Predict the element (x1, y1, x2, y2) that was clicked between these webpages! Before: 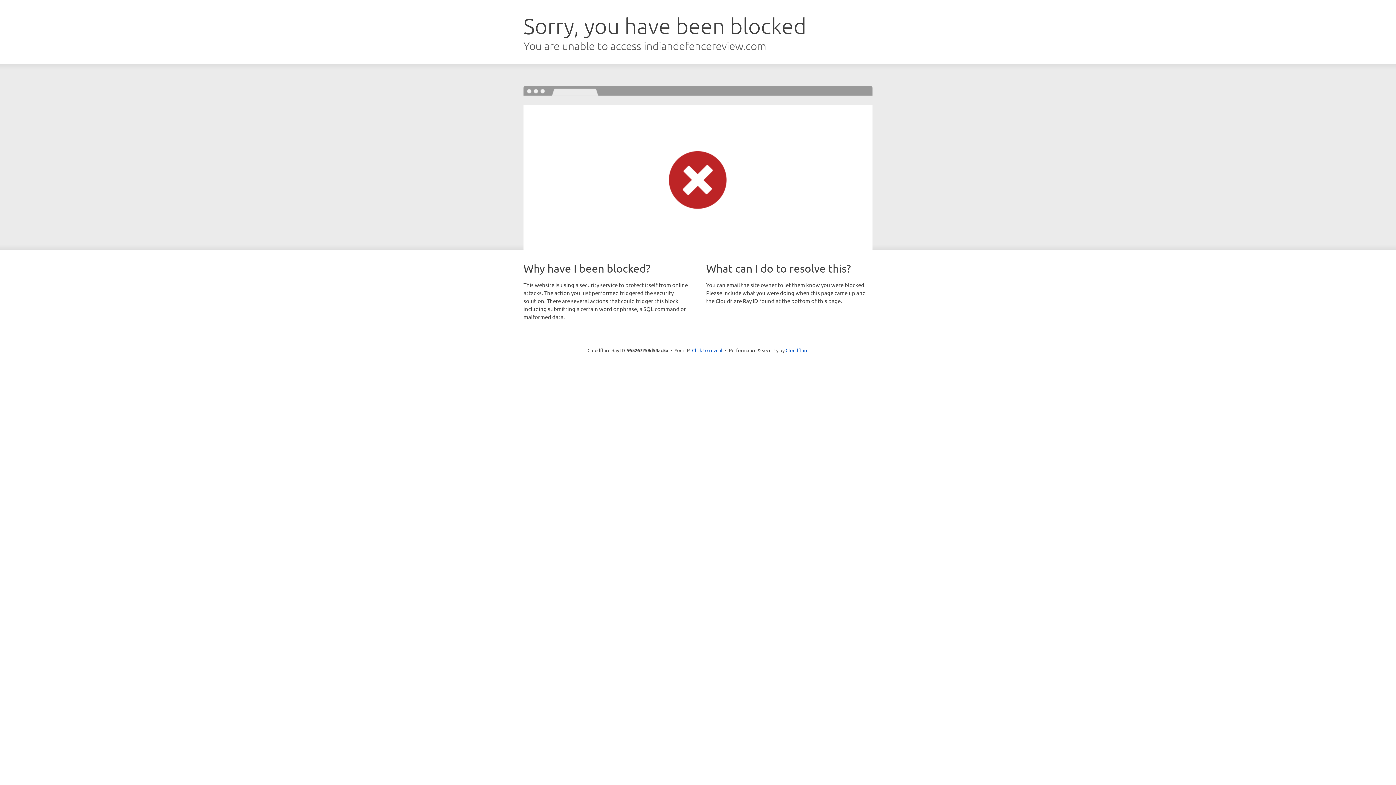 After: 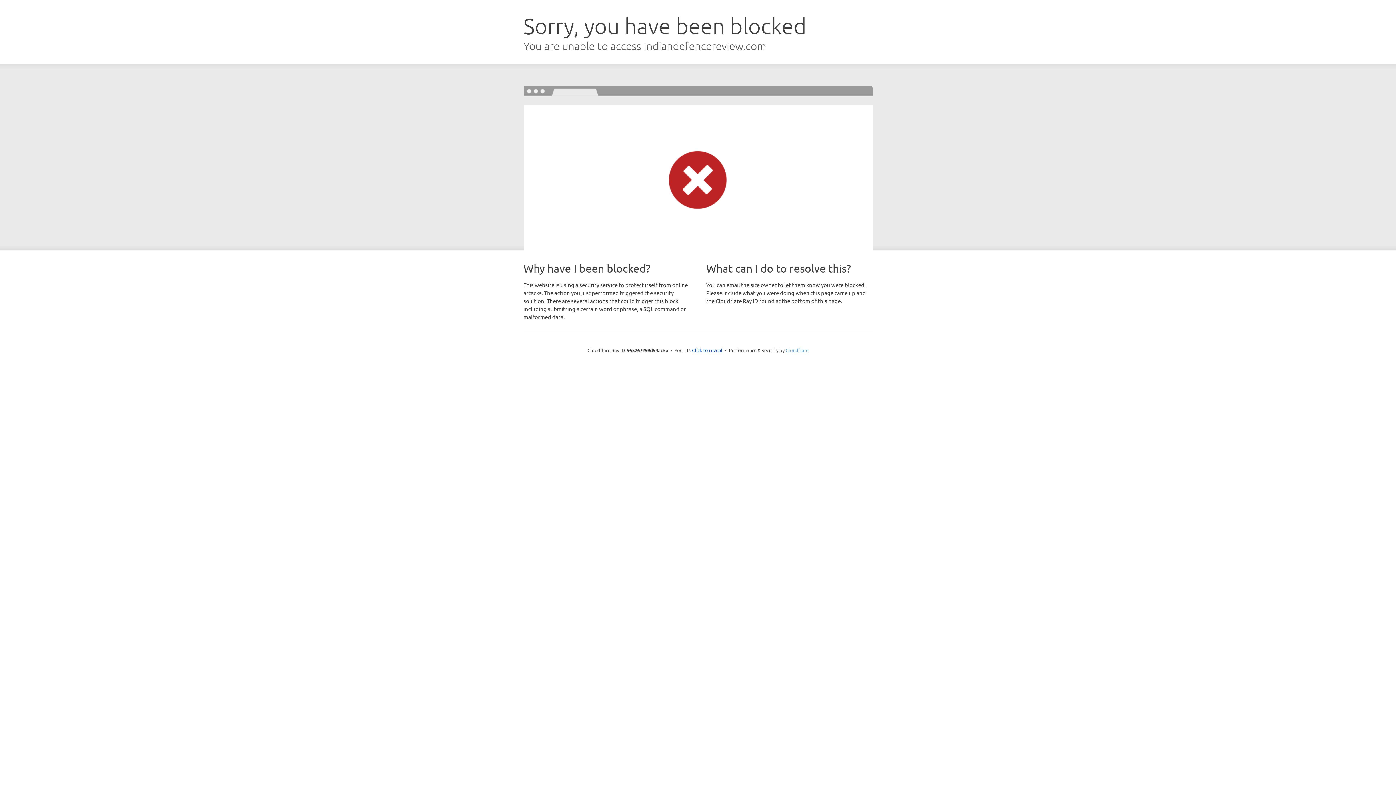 Action: label: Cloudflare bbox: (785, 347, 808, 353)